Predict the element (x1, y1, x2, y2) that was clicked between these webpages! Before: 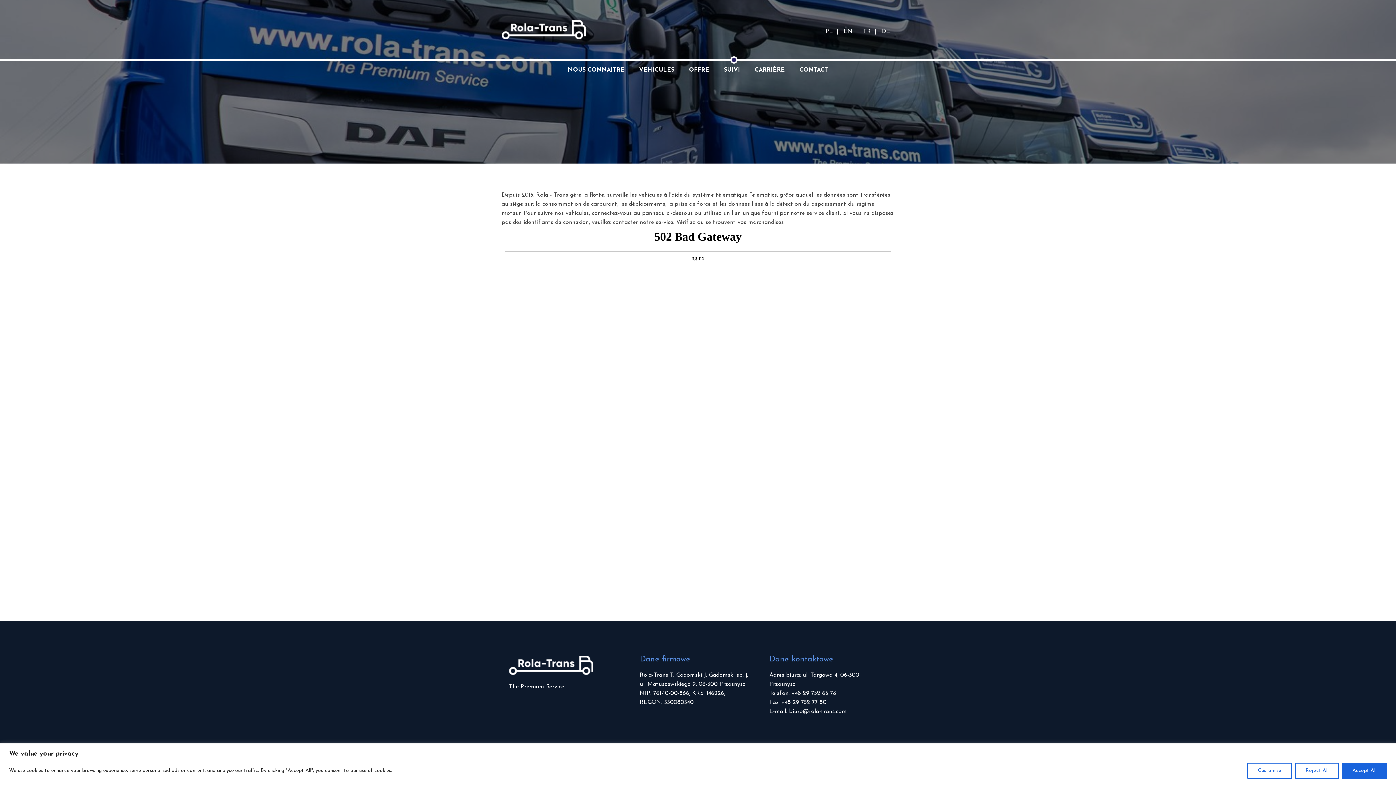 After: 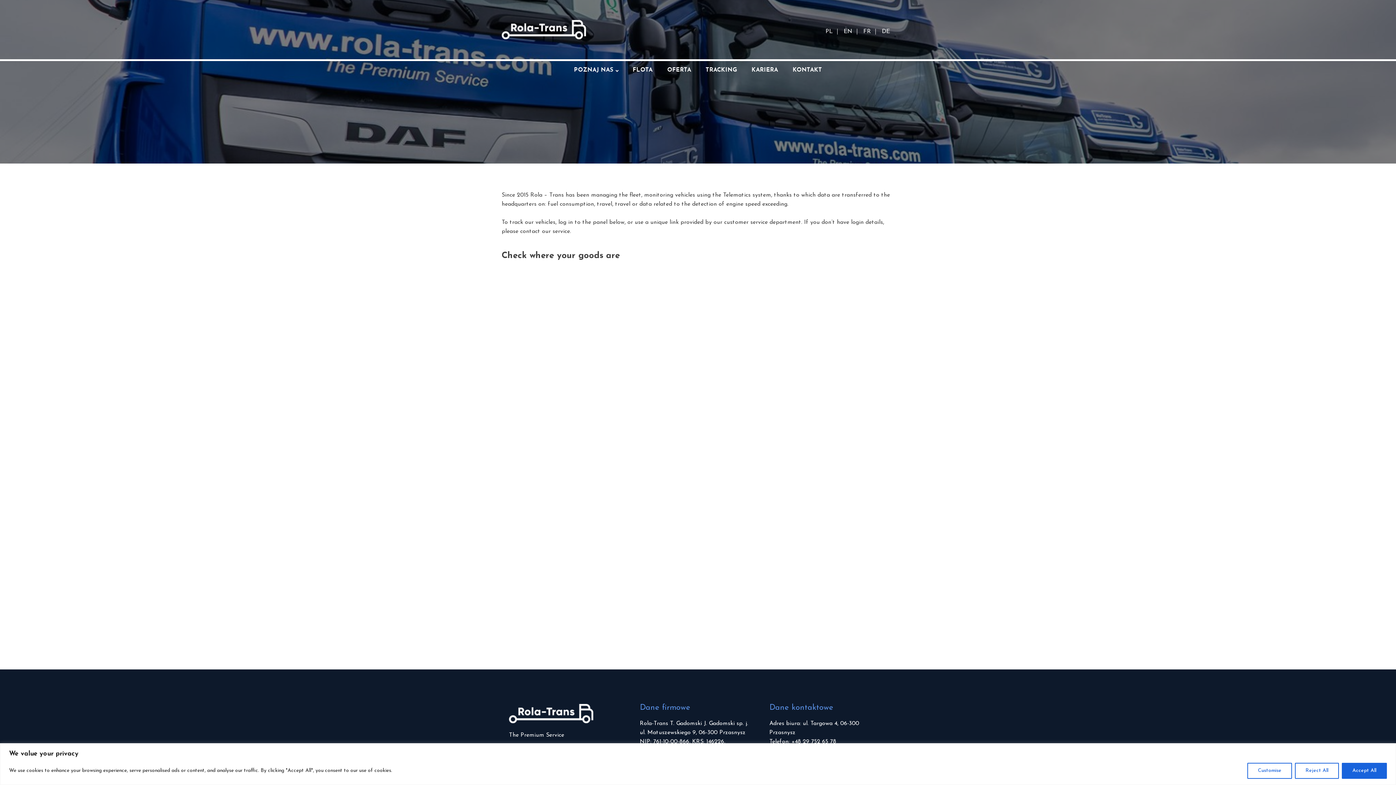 Action: label: EN bbox: (844, 28, 852, 34)